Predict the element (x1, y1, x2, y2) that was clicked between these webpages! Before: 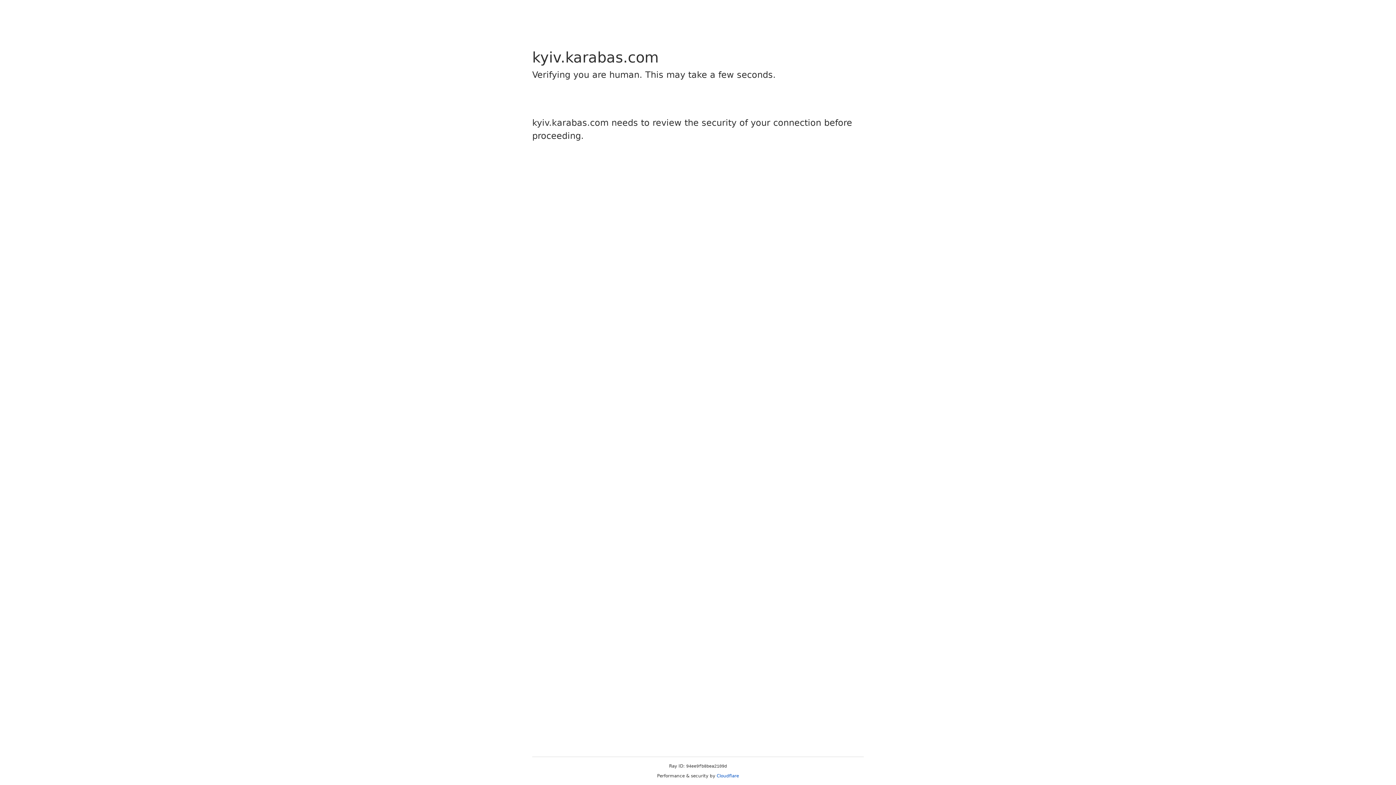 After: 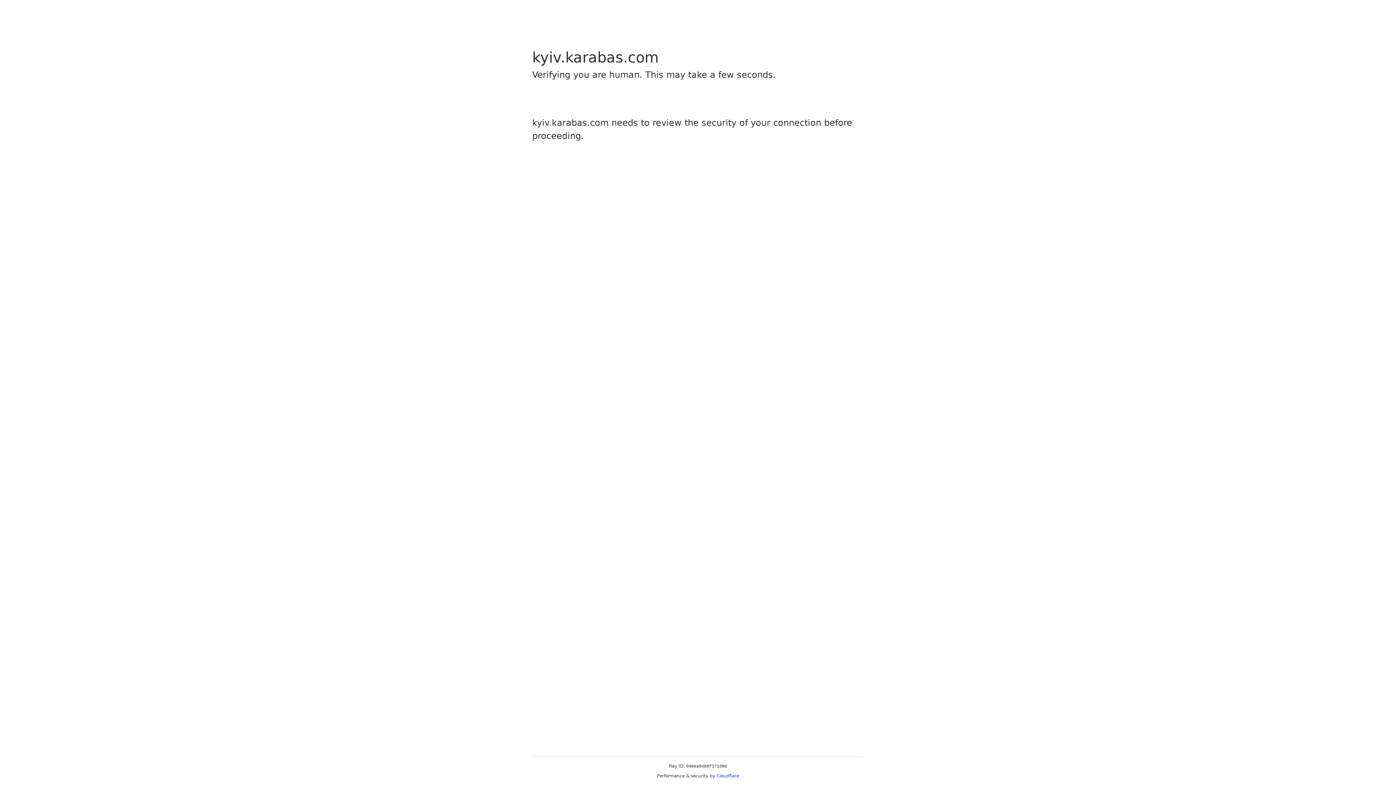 Action: label: Cloudflare bbox: (716, 773, 739, 778)